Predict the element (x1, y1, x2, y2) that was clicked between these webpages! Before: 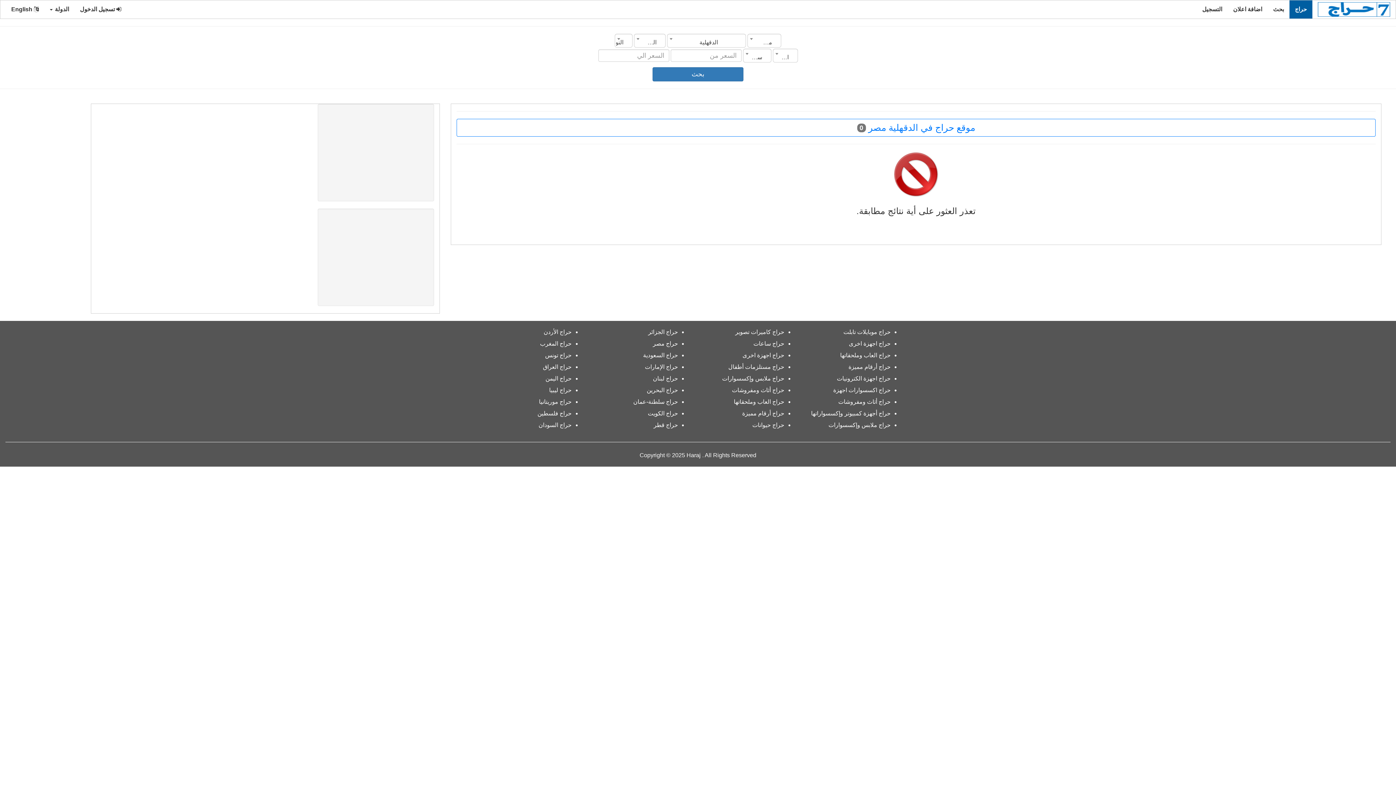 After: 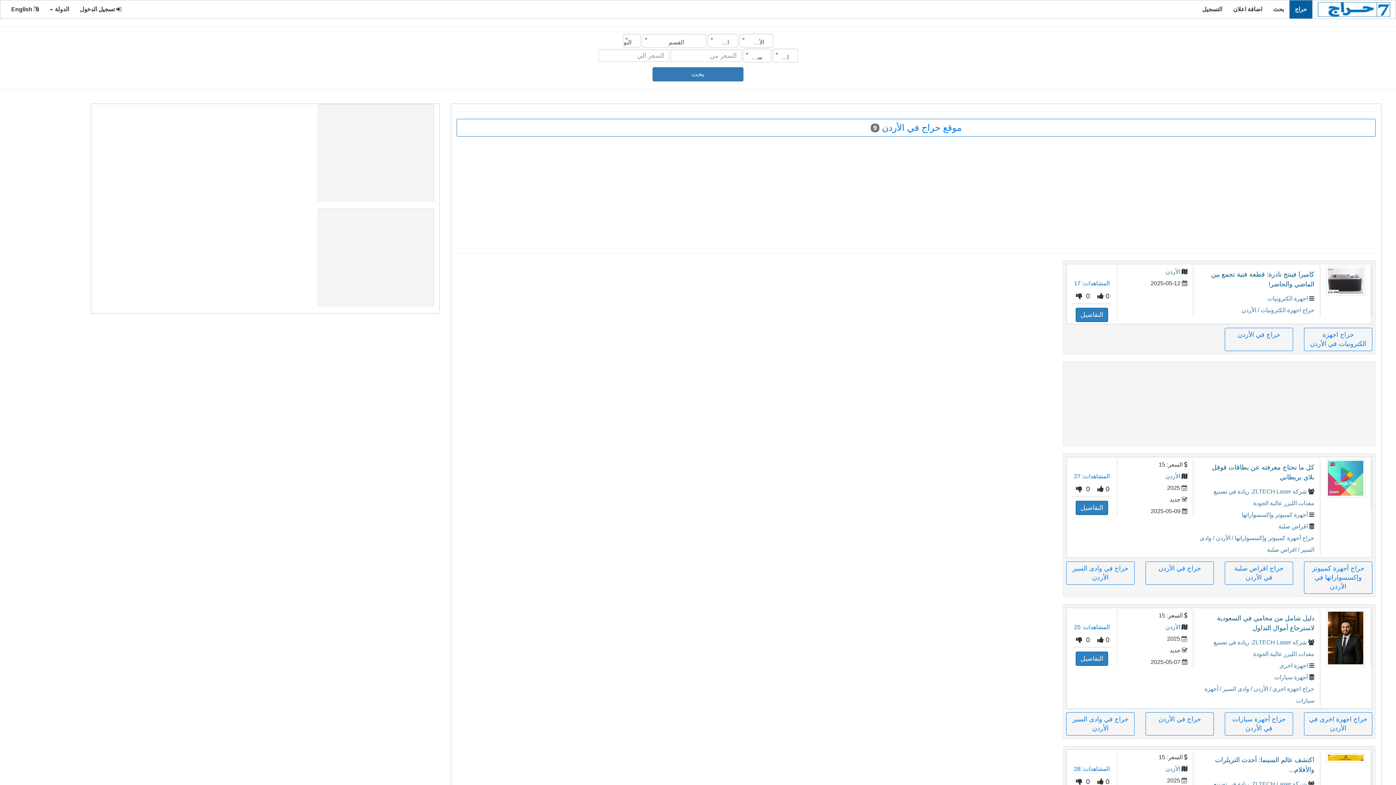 Action: bbox: (543, 329, 571, 335) label: حراج الأردن